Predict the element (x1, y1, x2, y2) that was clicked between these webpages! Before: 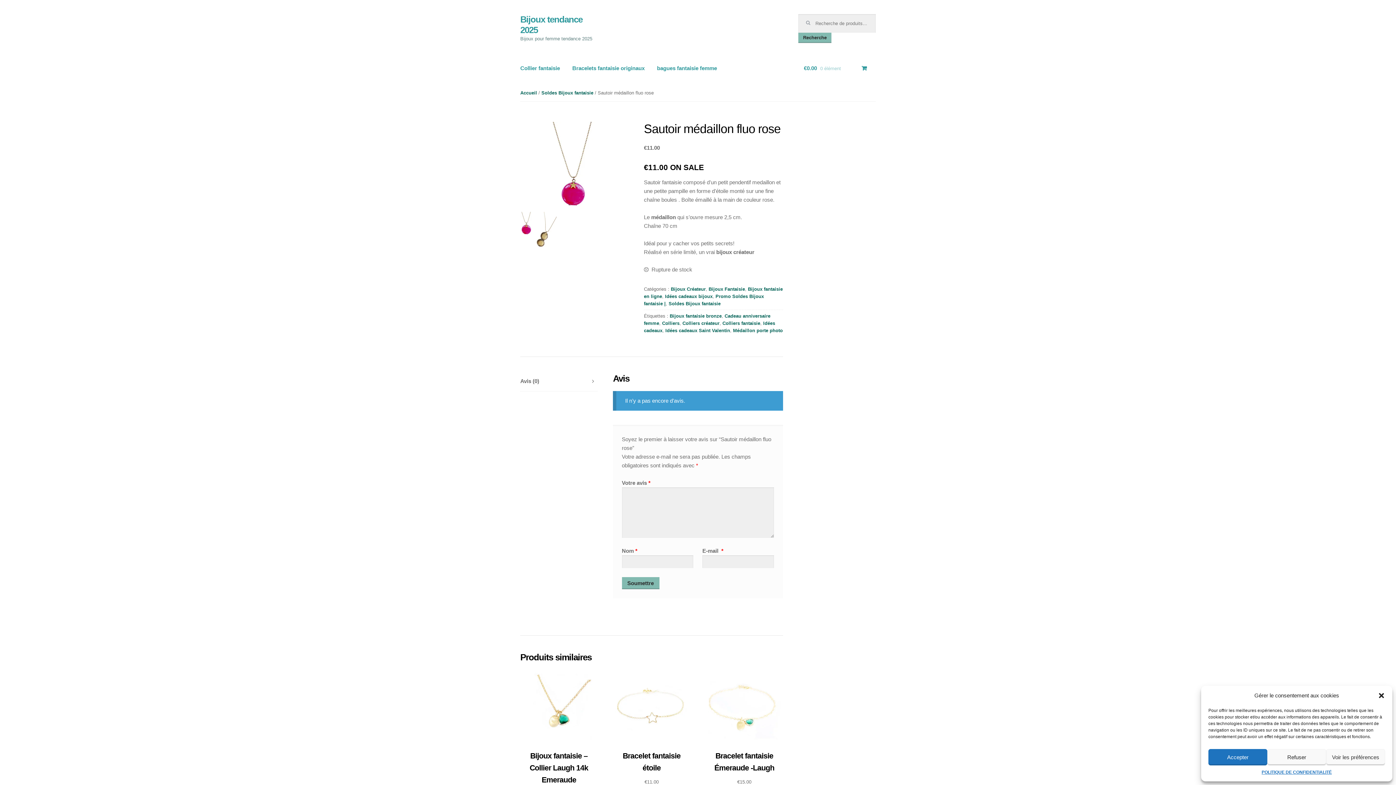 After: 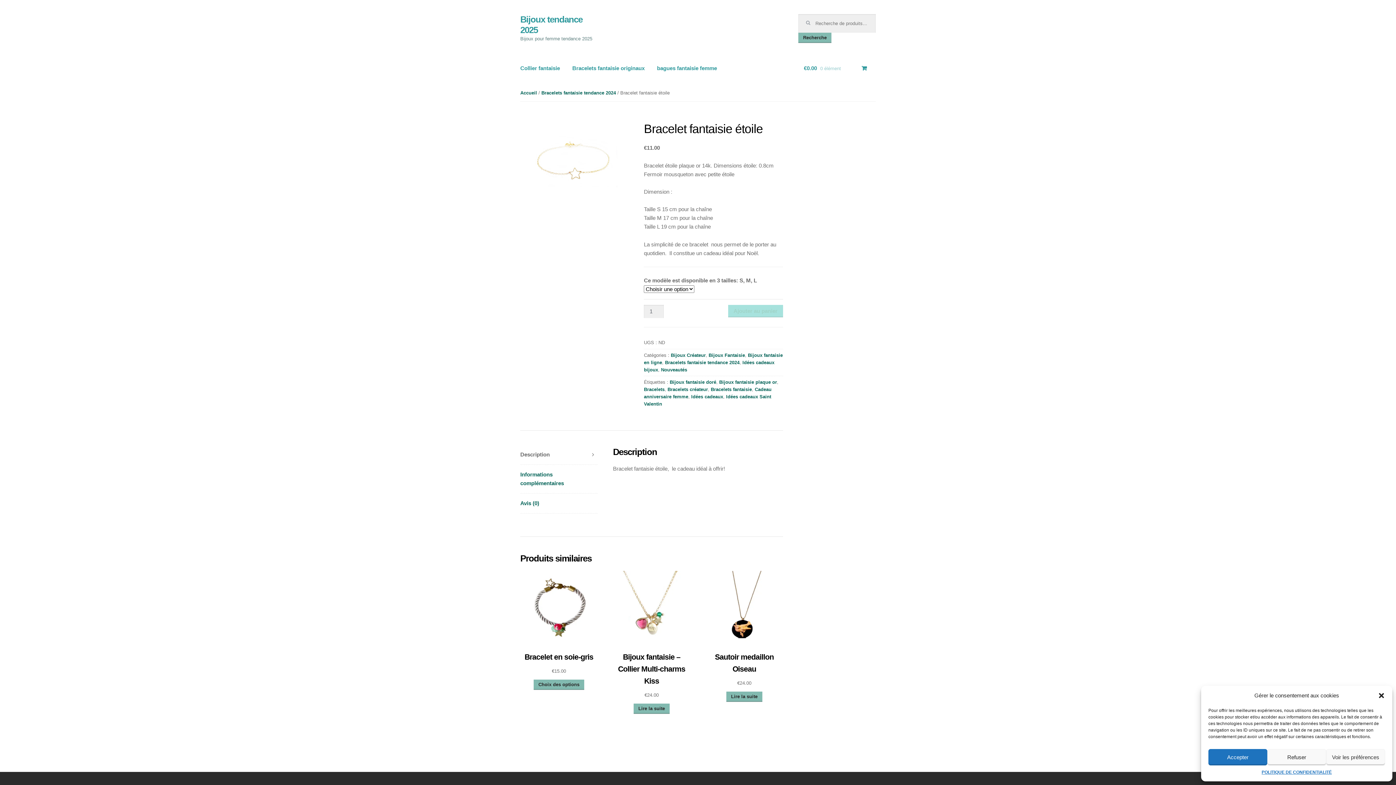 Action: label: Bracelet fantaisie étoile
€11.00 bbox: (613, 670, 690, 786)